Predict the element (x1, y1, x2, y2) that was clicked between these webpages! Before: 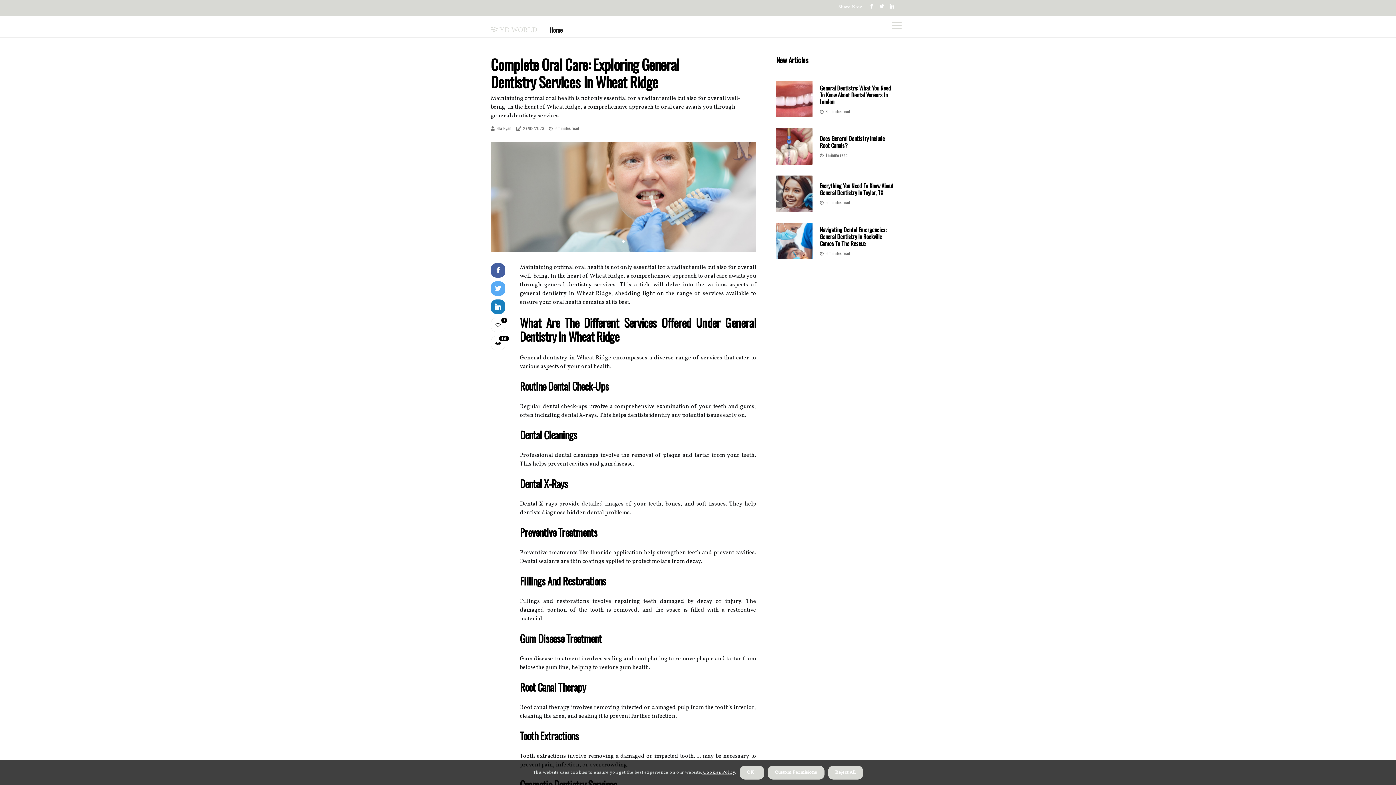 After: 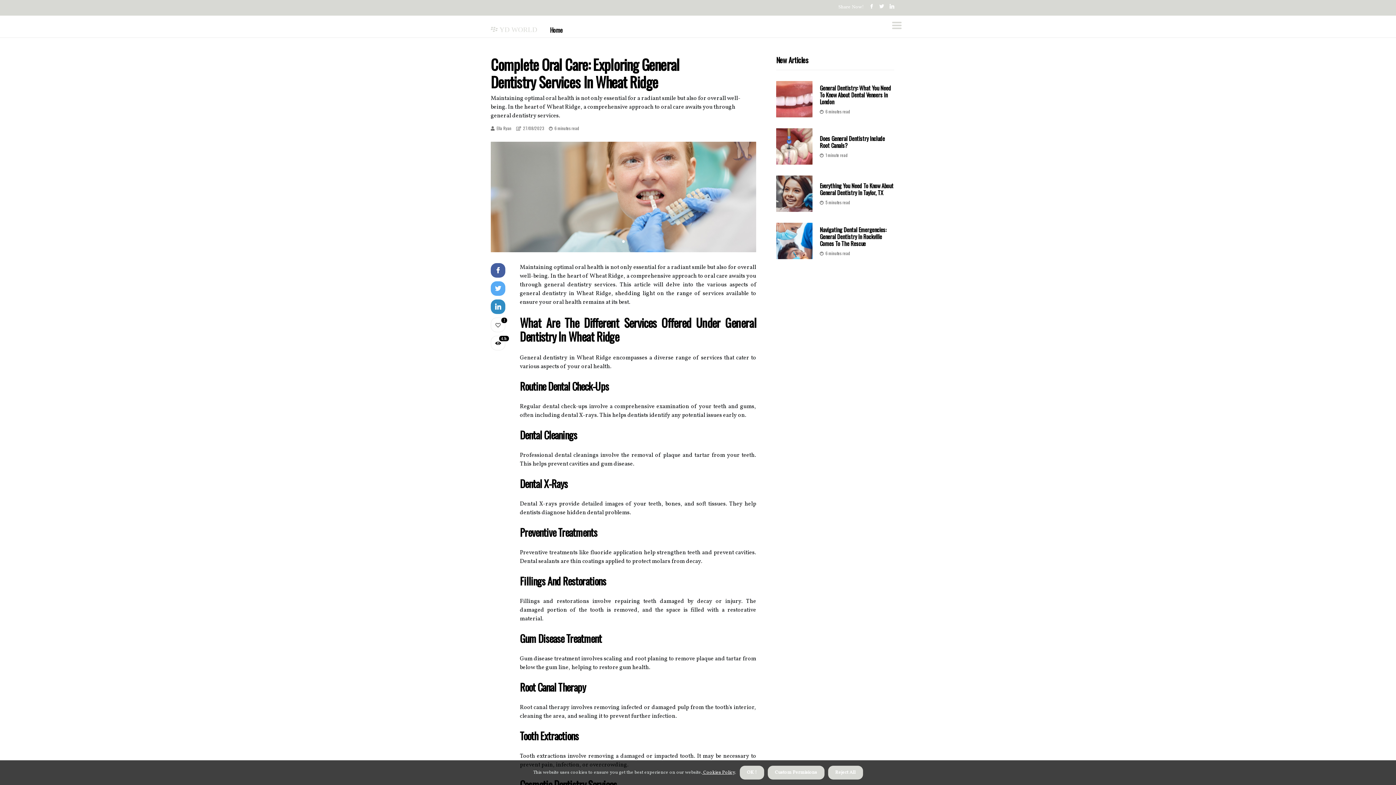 Action: bbox: (490, 302, 505, 310)